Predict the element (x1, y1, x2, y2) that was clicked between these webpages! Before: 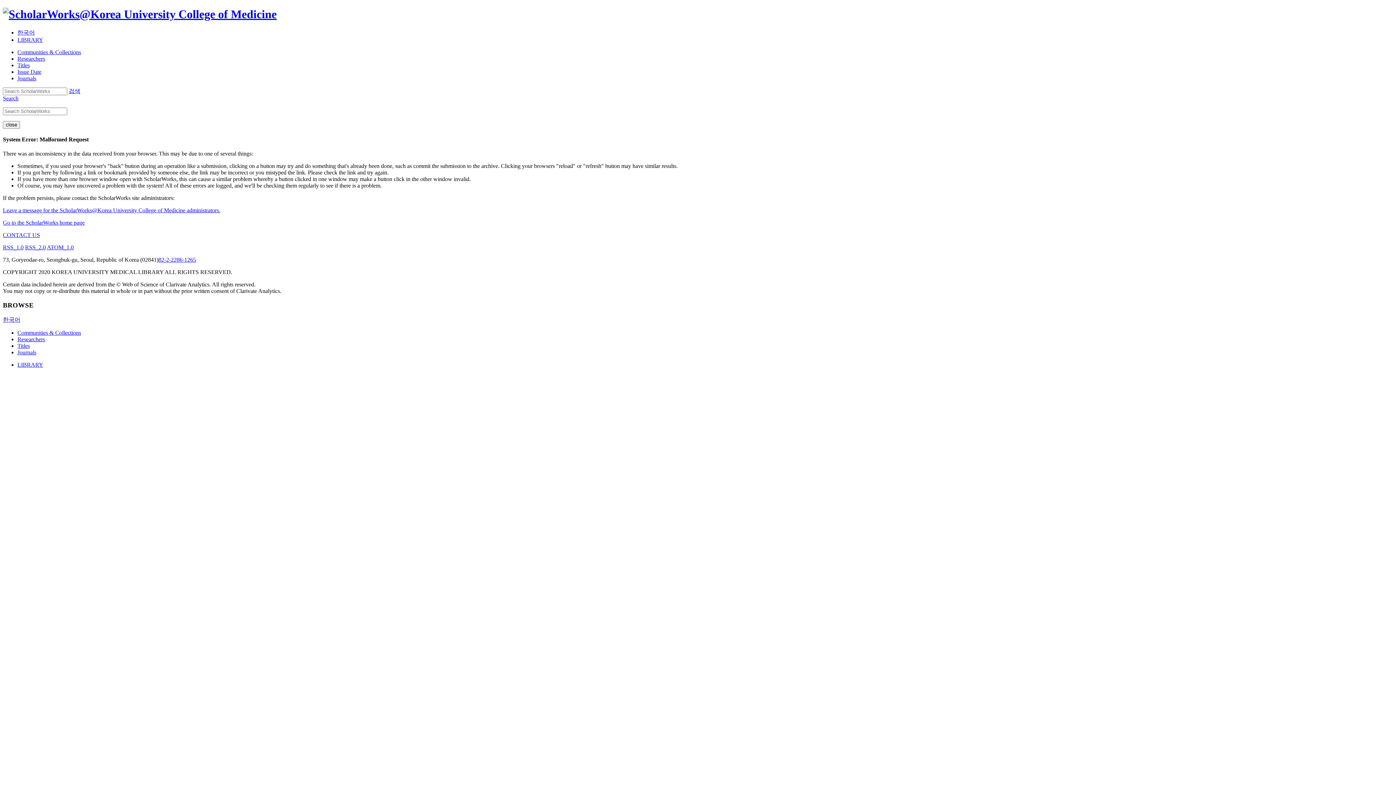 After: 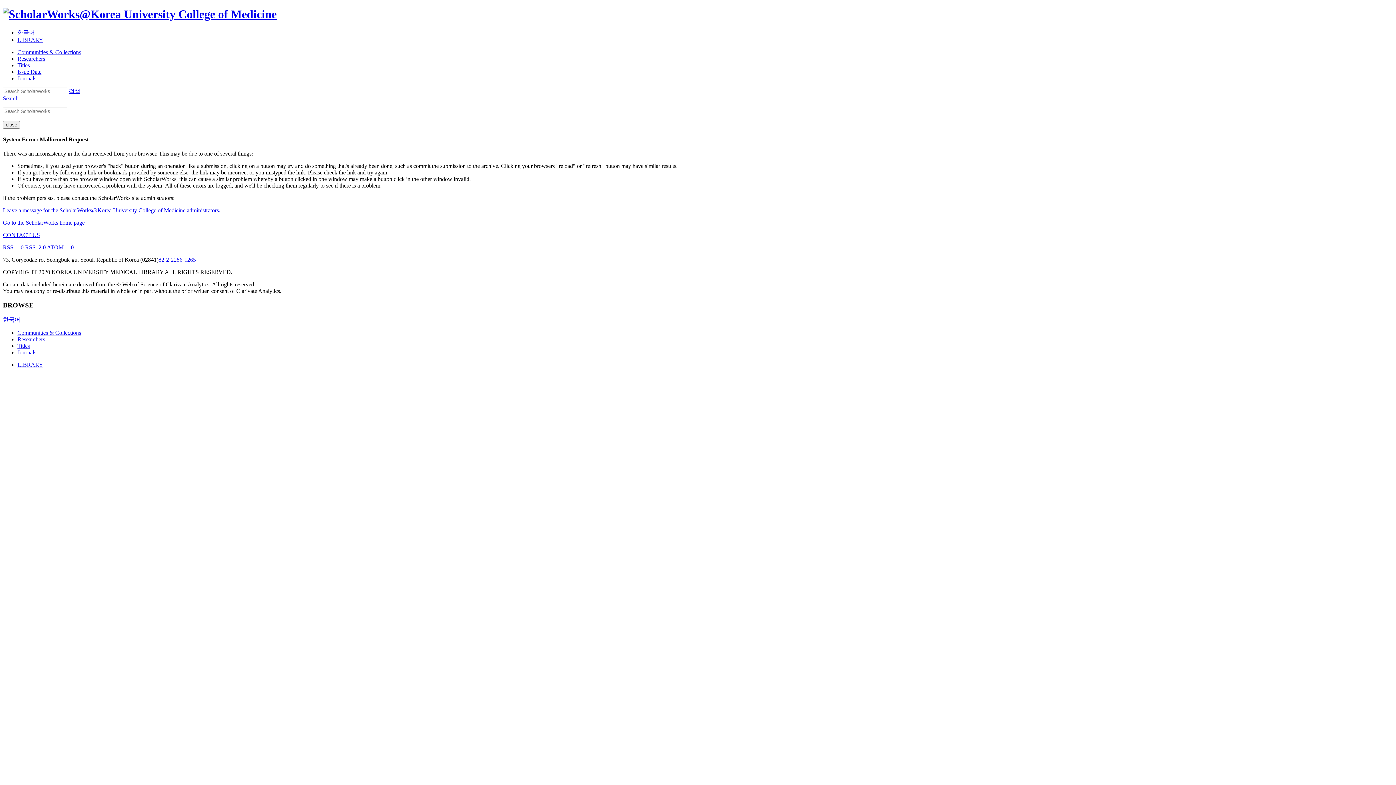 Action: bbox: (17, 75, 36, 81) label: Journals